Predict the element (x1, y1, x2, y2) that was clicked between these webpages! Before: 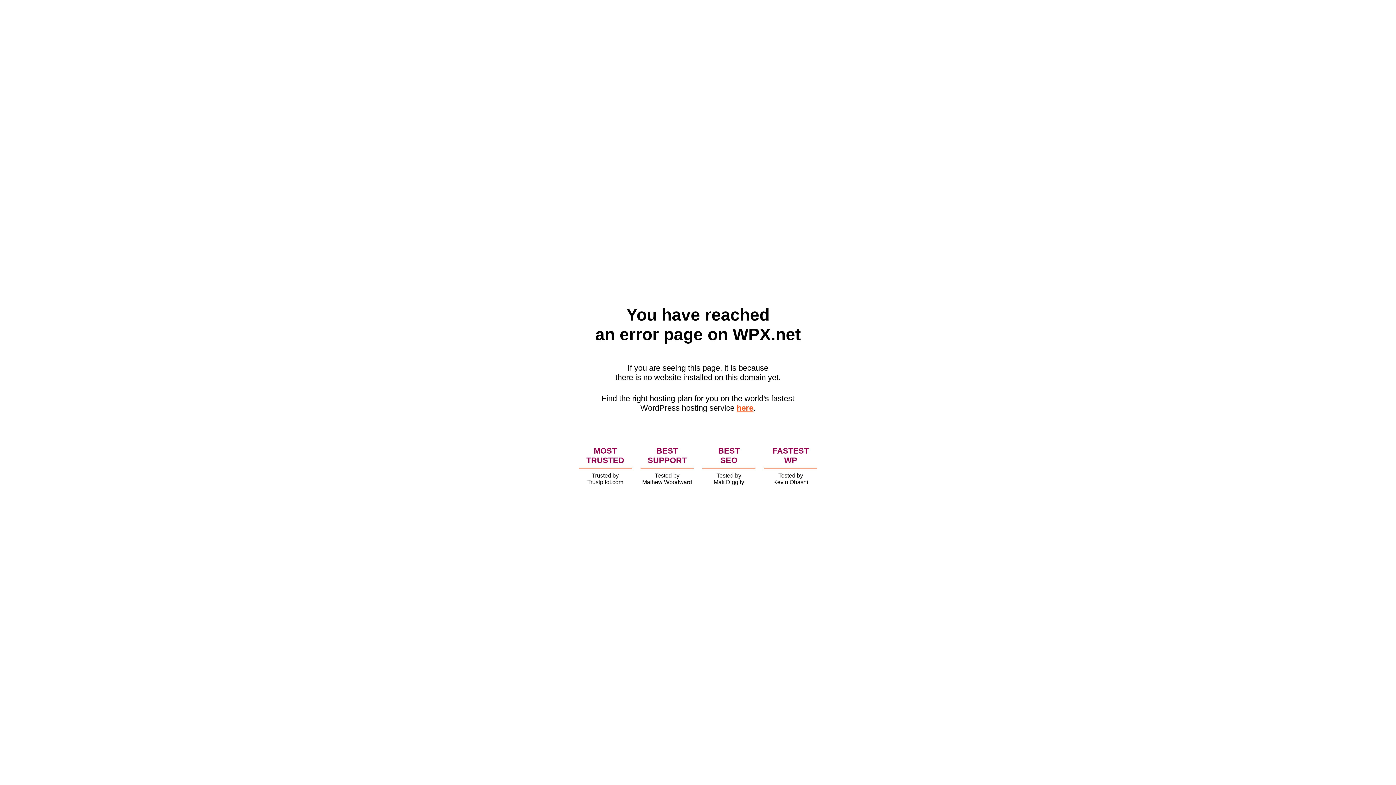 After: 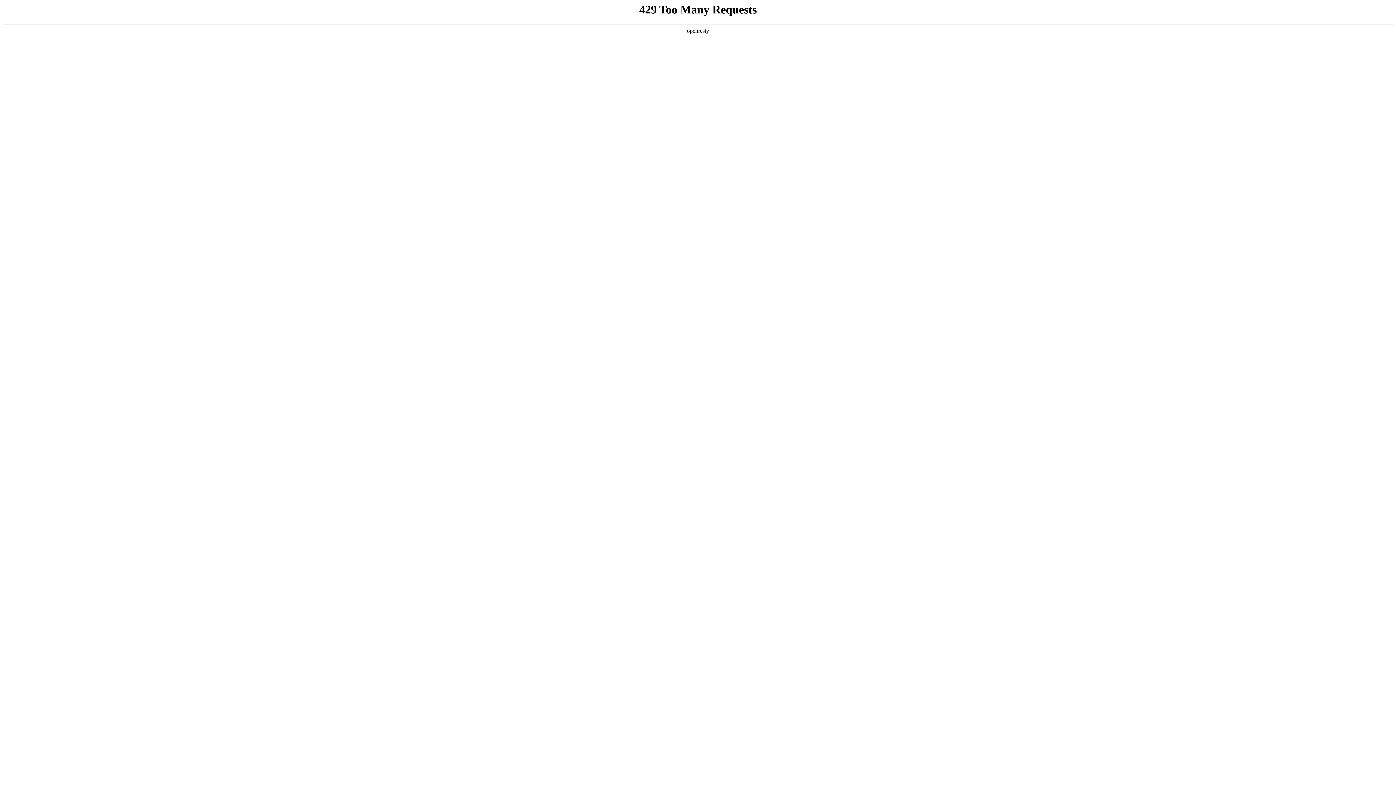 Action: bbox: (736, 403, 753, 412) label: here